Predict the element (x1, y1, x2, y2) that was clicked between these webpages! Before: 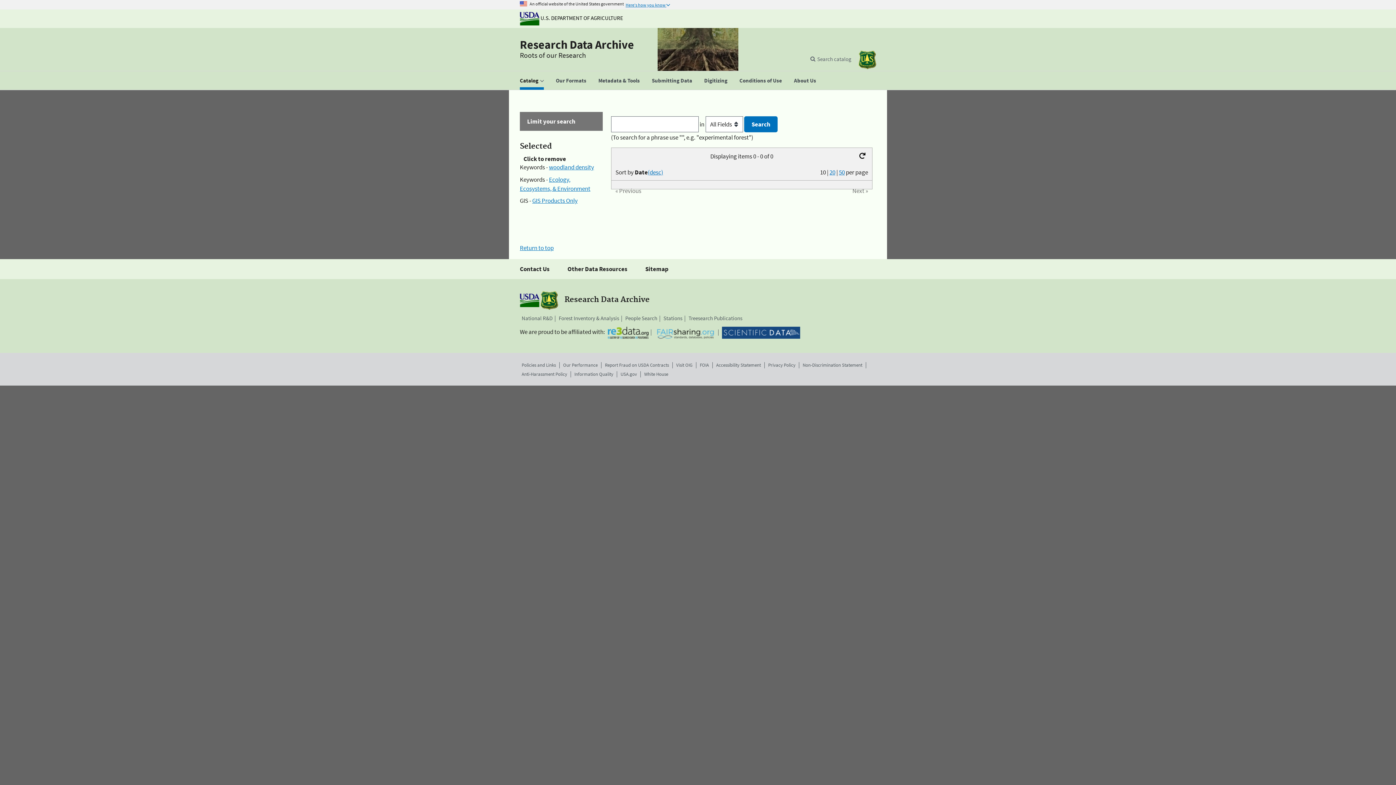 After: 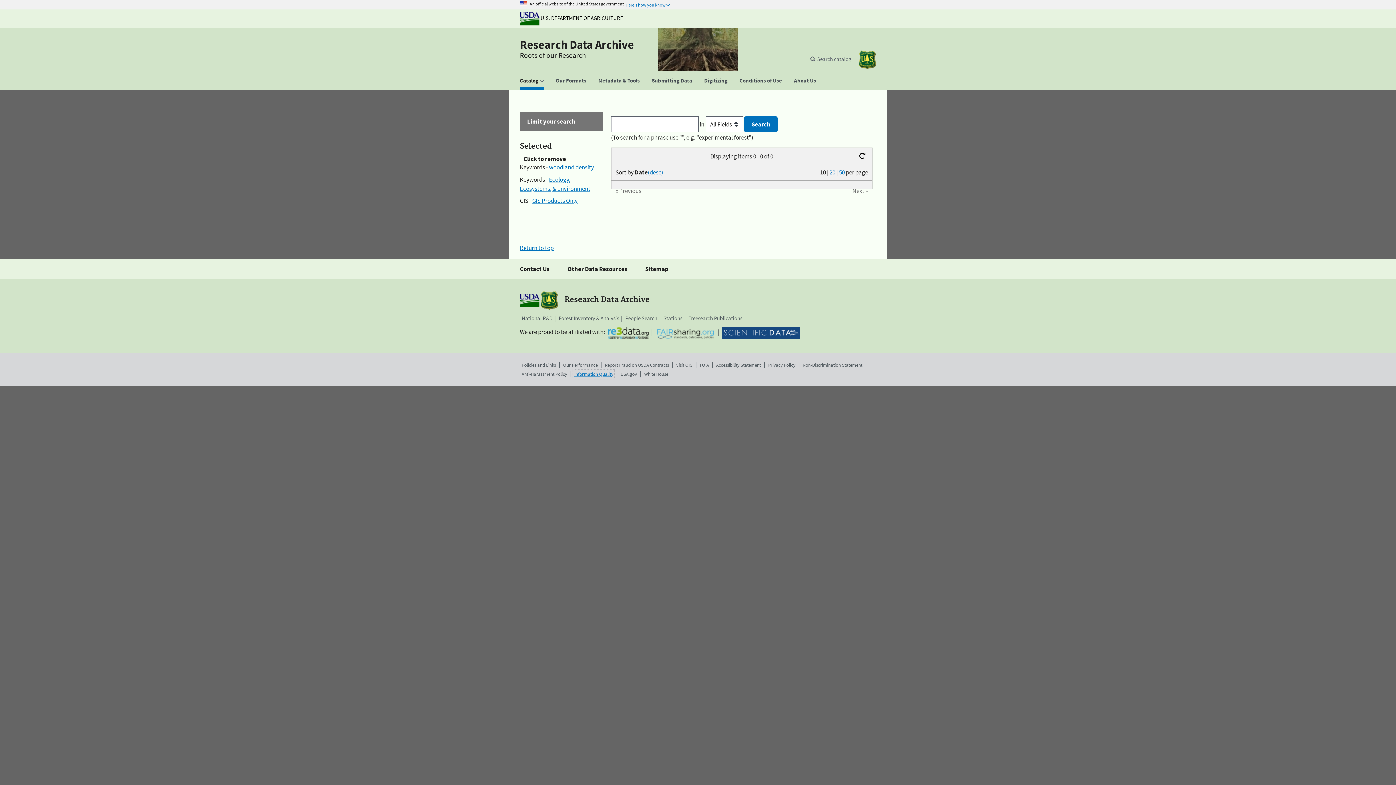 Action: label: Information Quality bbox: (574, 370, 613, 377)